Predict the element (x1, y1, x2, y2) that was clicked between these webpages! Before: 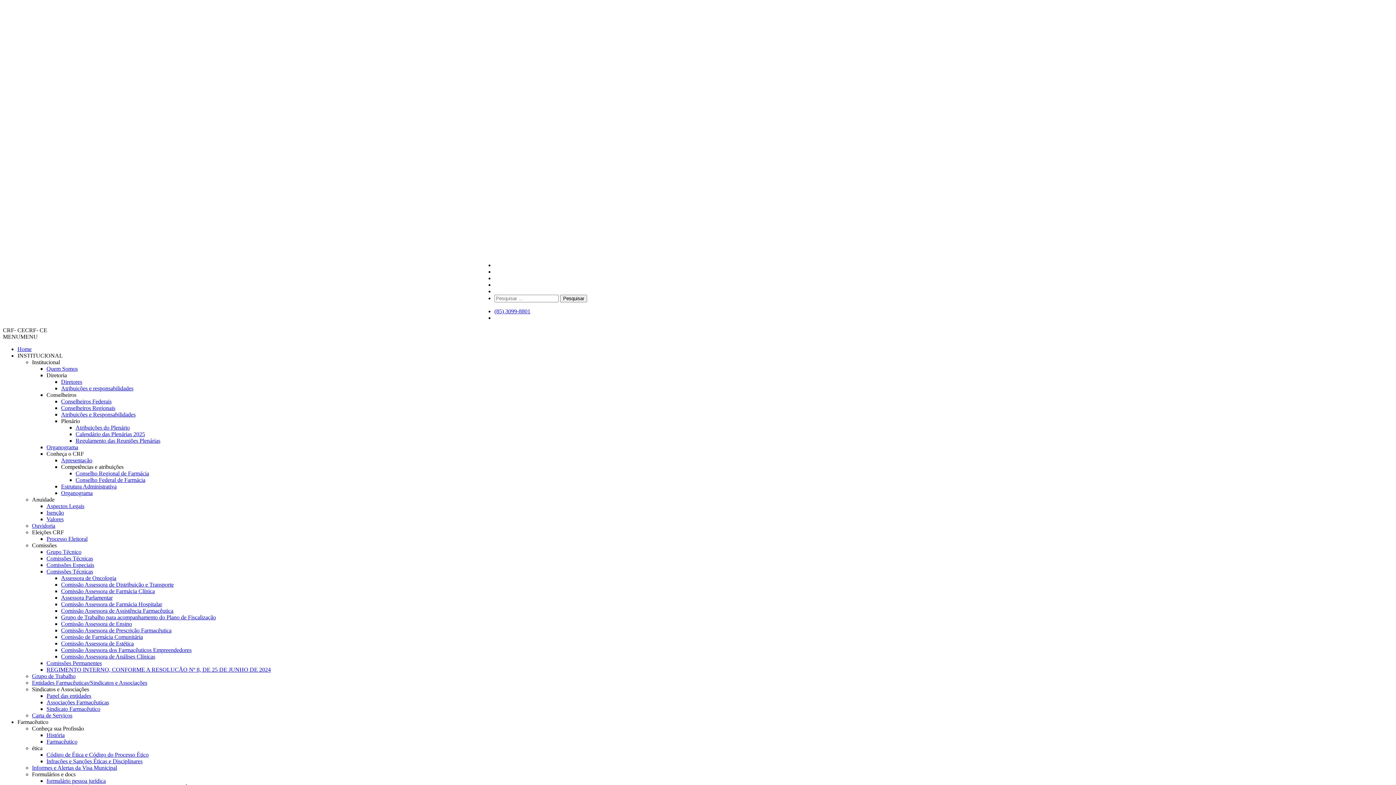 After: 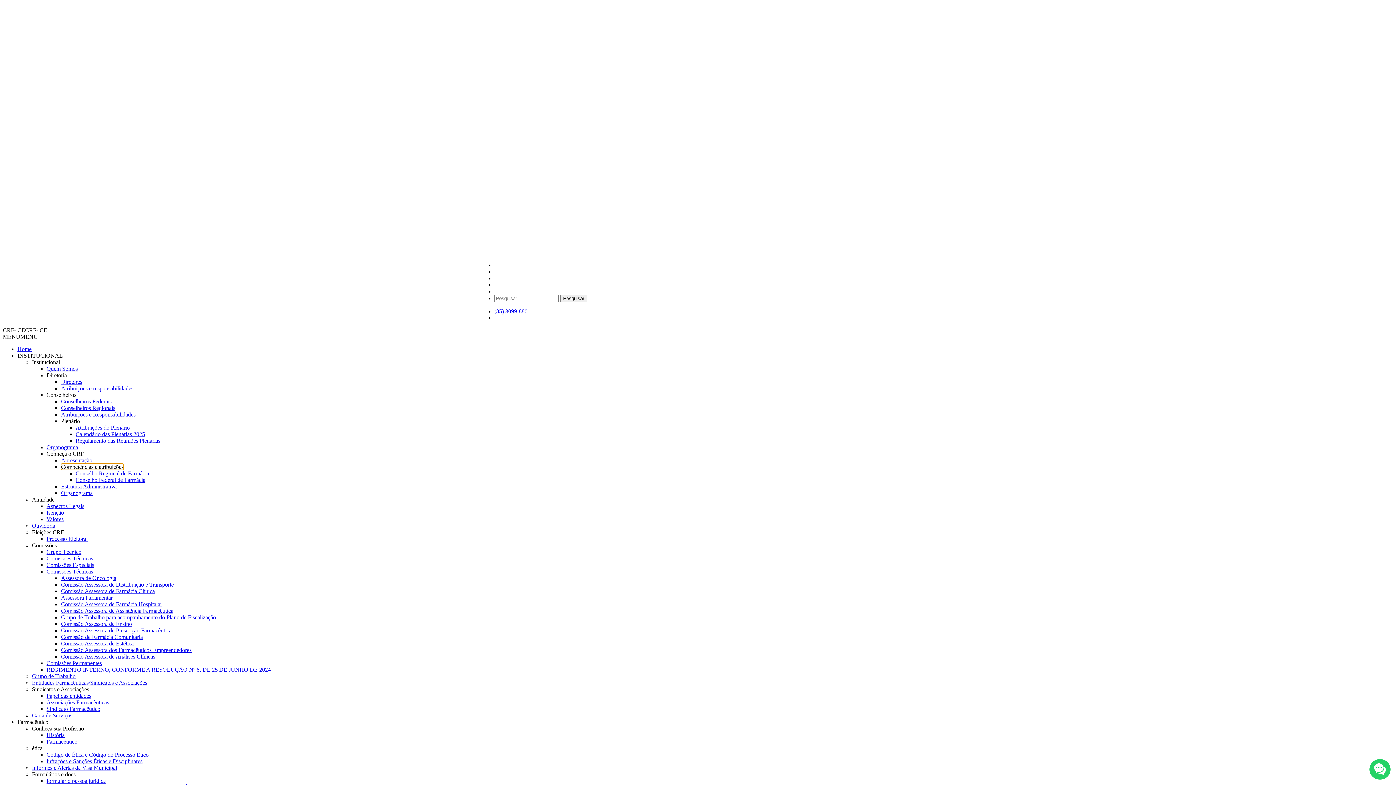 Action: label: Competências e atribuições bbox: (61, 463, 123, 470)